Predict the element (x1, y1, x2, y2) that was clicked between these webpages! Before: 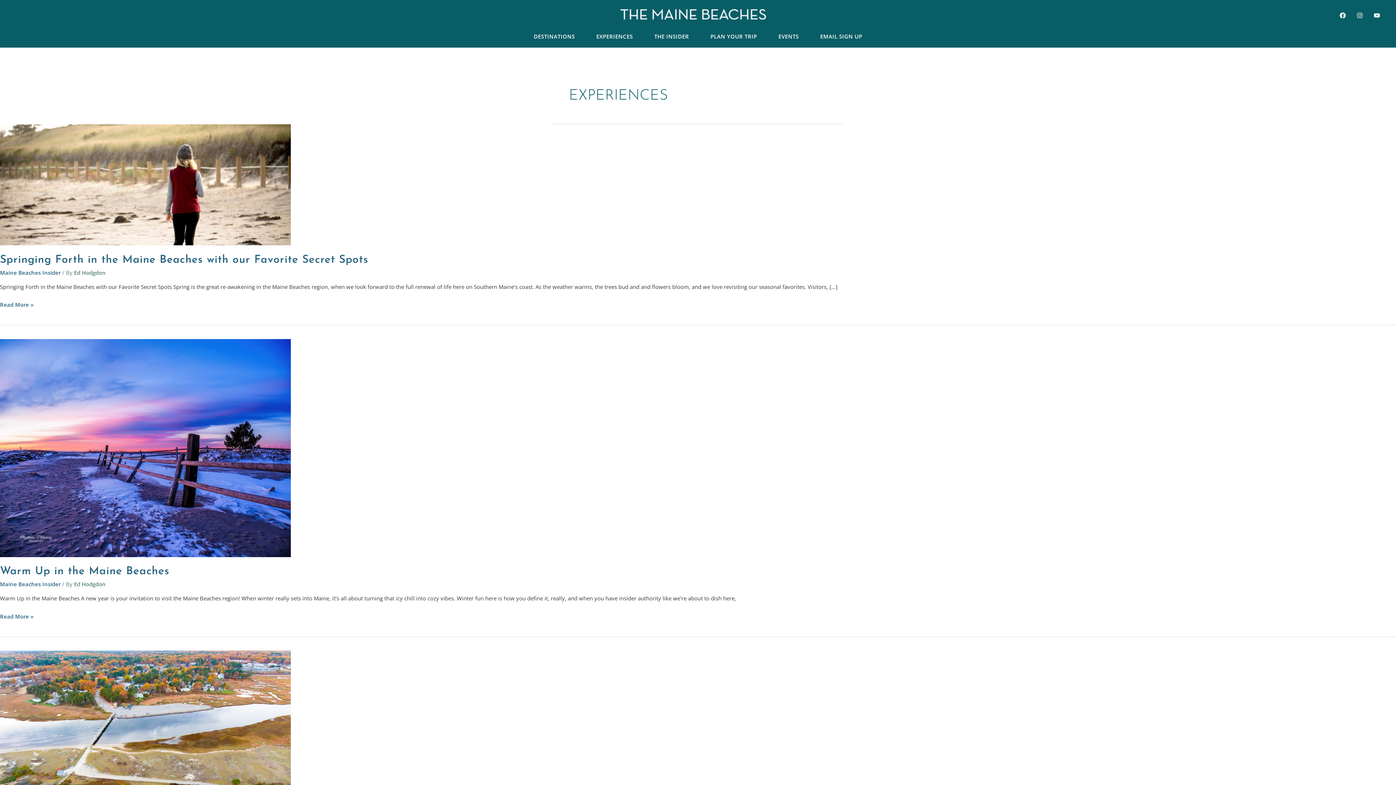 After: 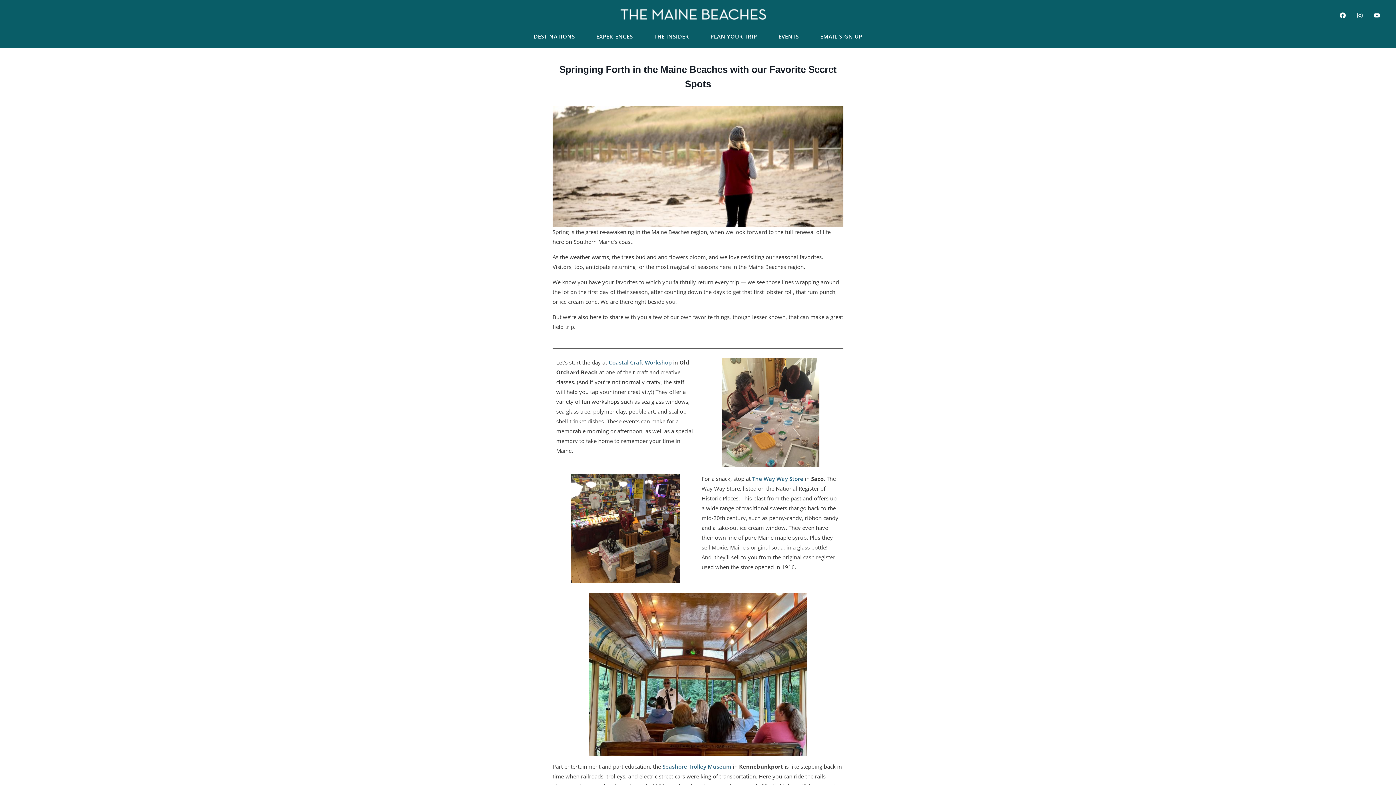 Action: label: Read: Springing Forth in the Maine Beaches with our Favorite Secret Spots bbox: (0, 180, 290, 187)